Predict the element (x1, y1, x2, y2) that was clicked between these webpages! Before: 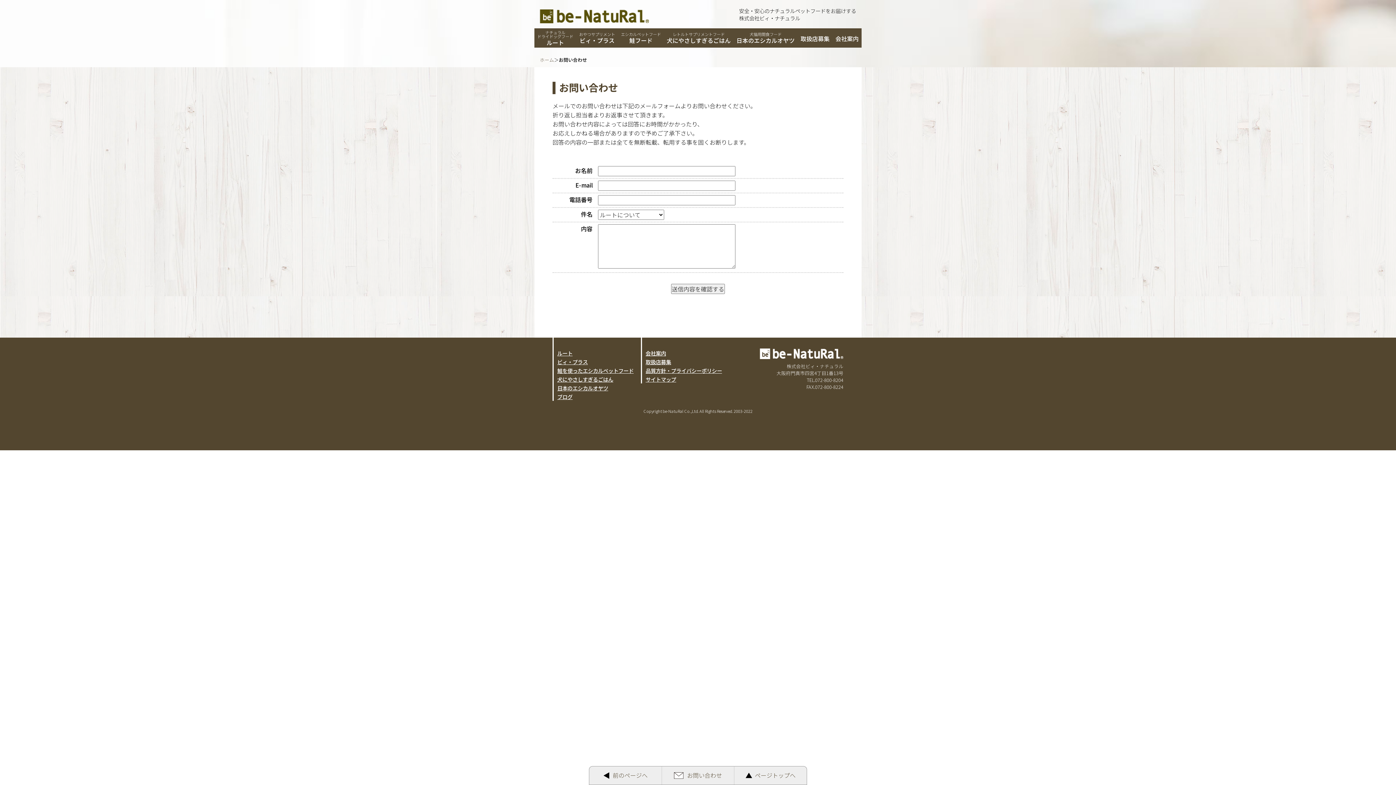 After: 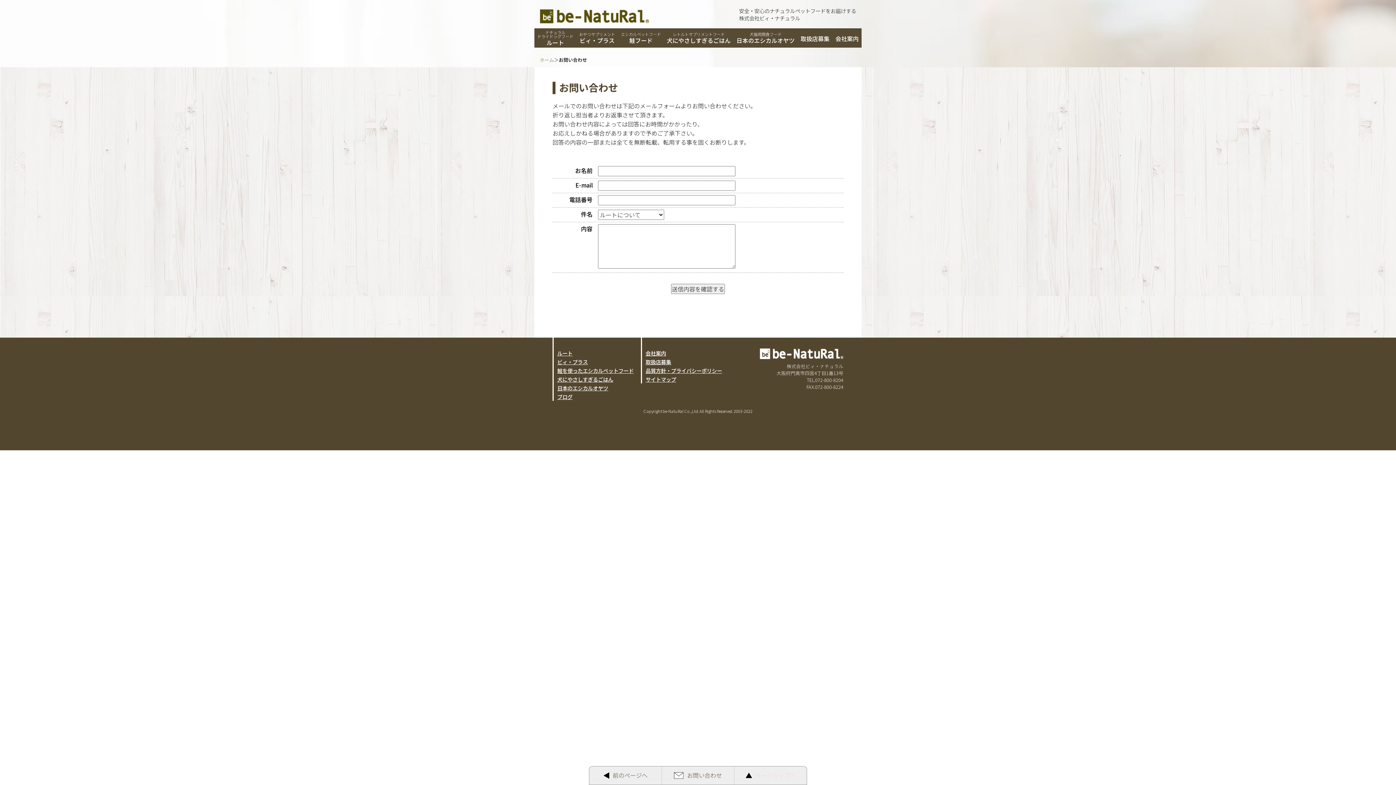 Action: label: ページトップへ bbox: (734, 766, 806, 785)